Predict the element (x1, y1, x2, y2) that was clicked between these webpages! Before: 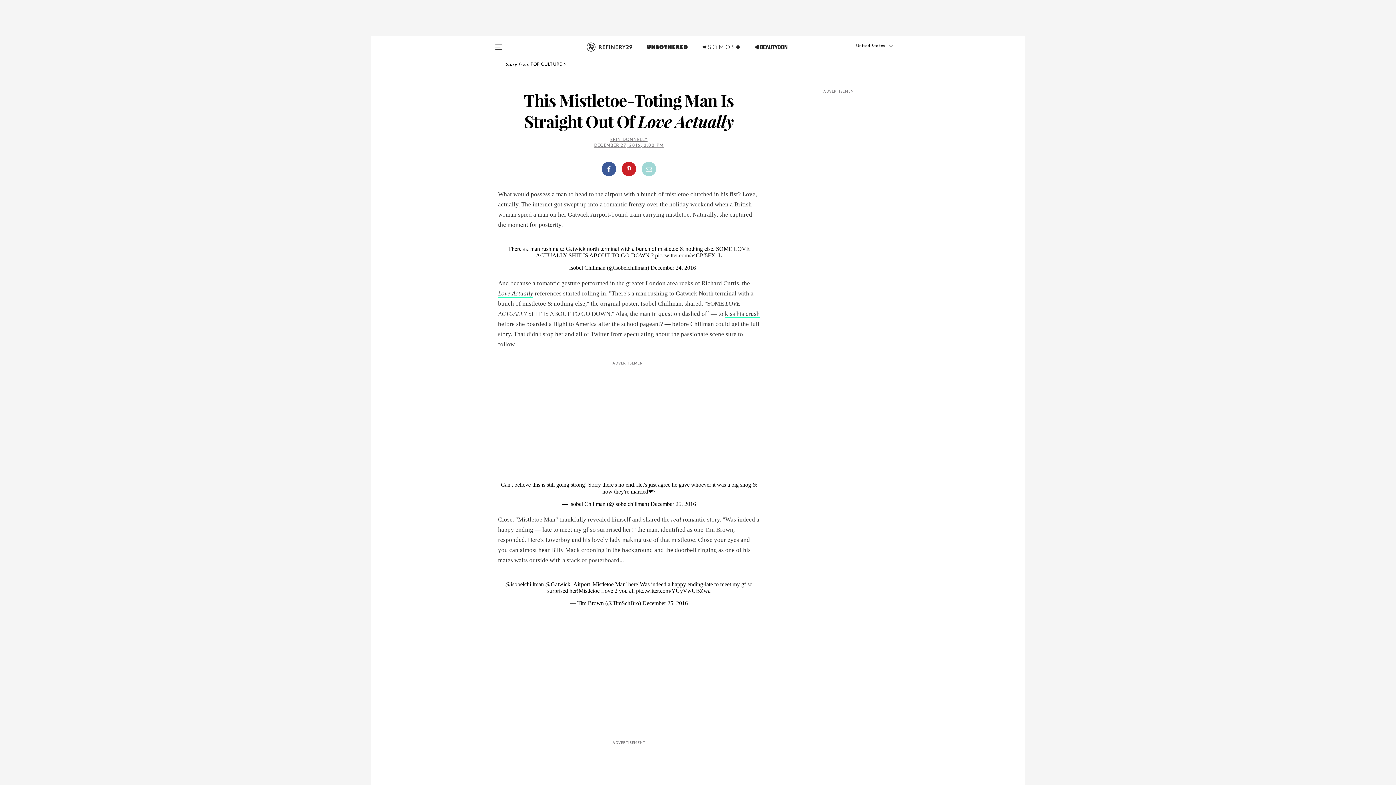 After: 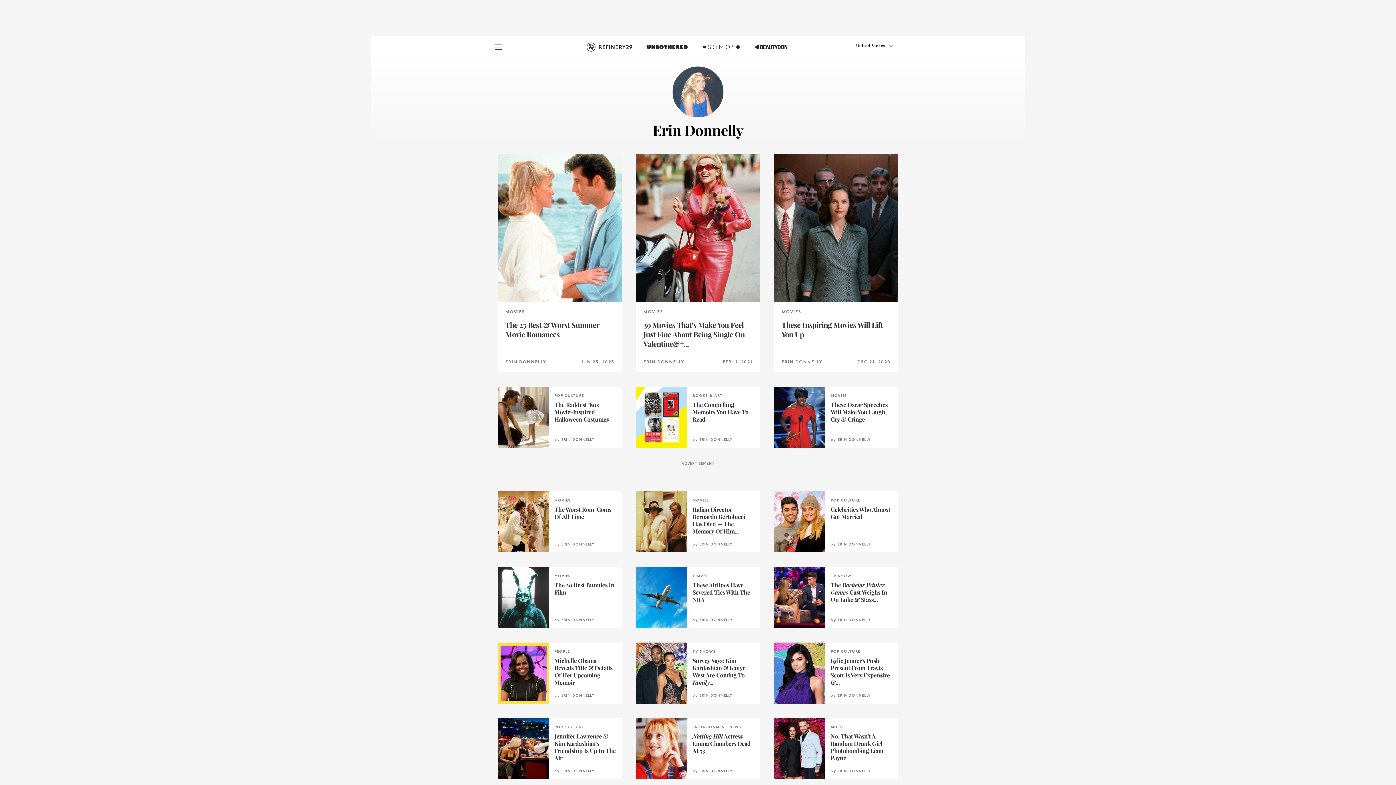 Action: bbox: (610, 137, 647, 142) label: ERIN DONNELLY